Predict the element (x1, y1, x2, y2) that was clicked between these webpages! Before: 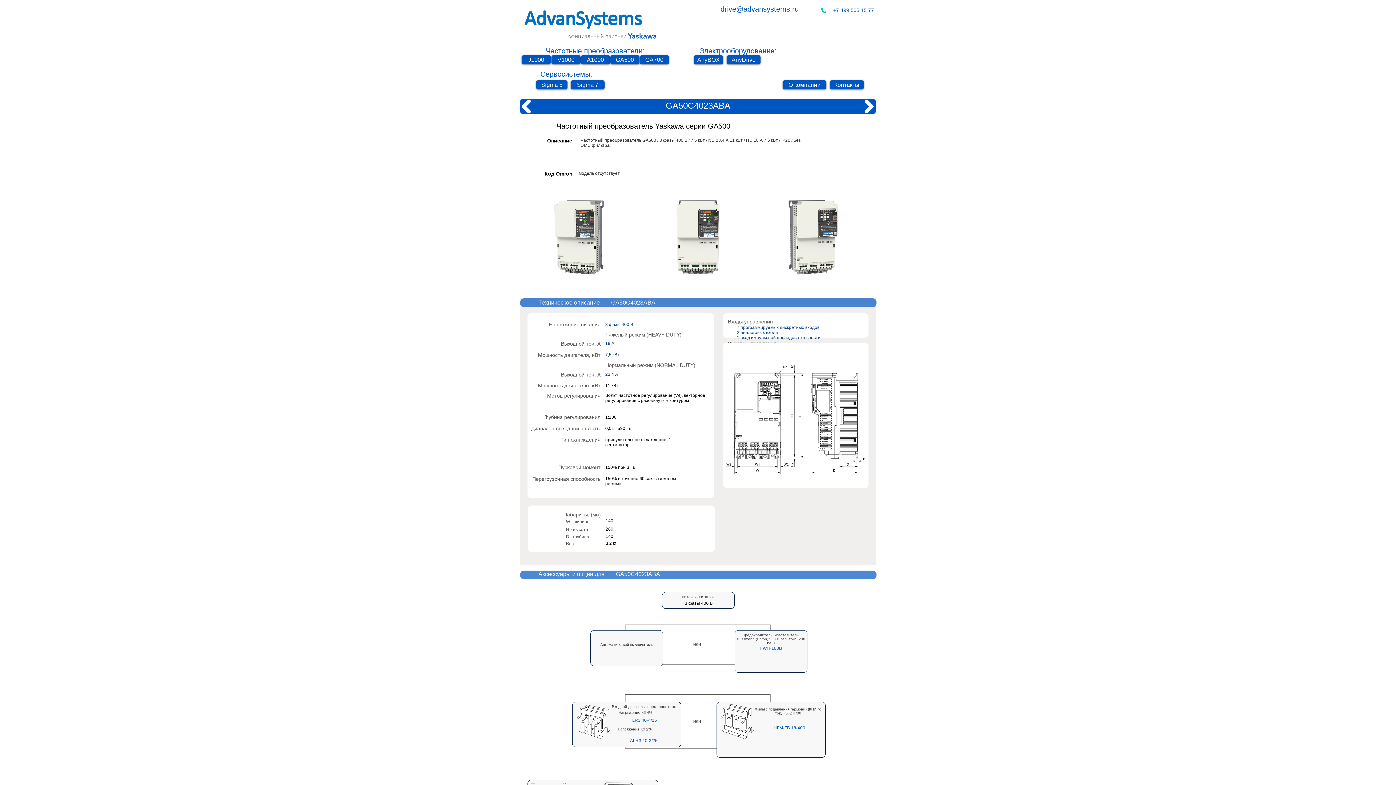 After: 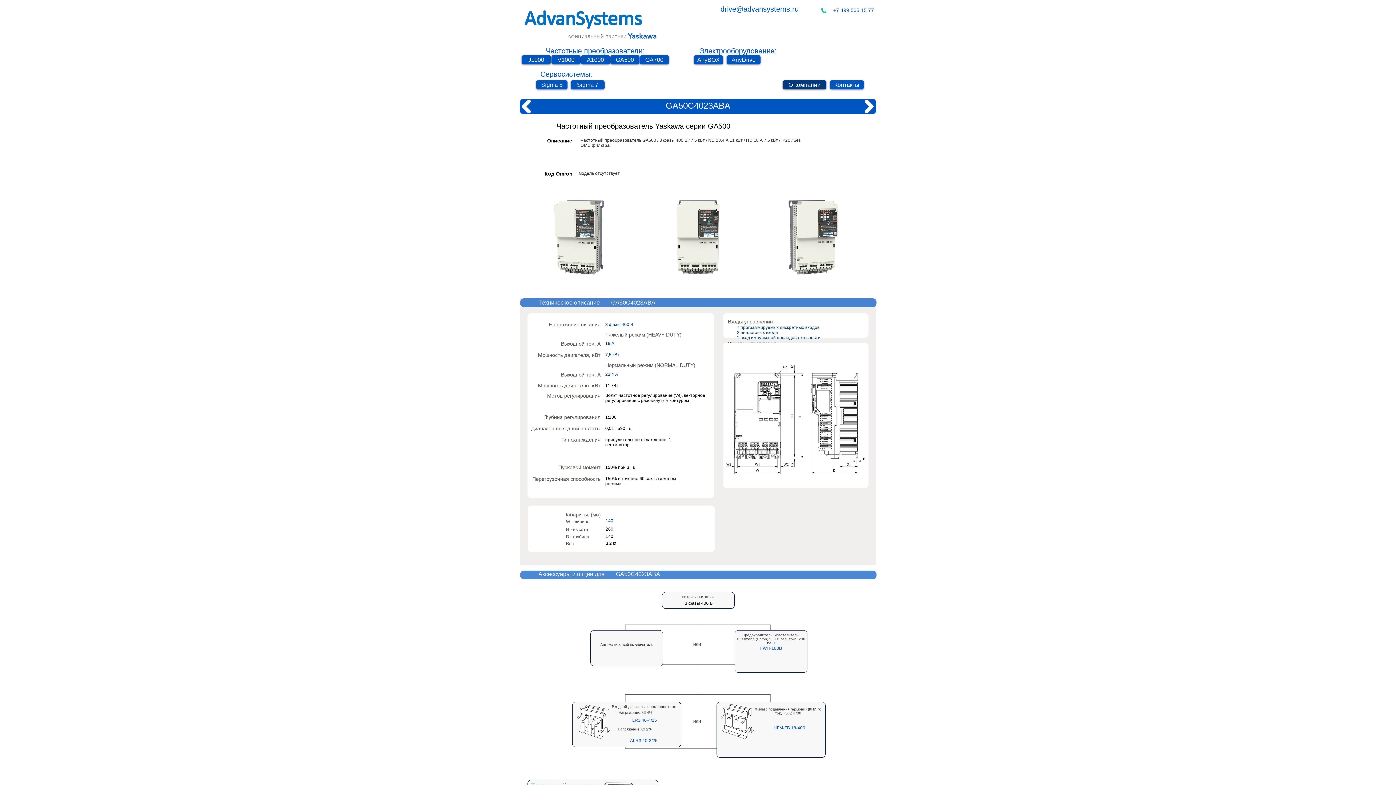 Action: label: О компании bbox: (782, 80, 826, 89)